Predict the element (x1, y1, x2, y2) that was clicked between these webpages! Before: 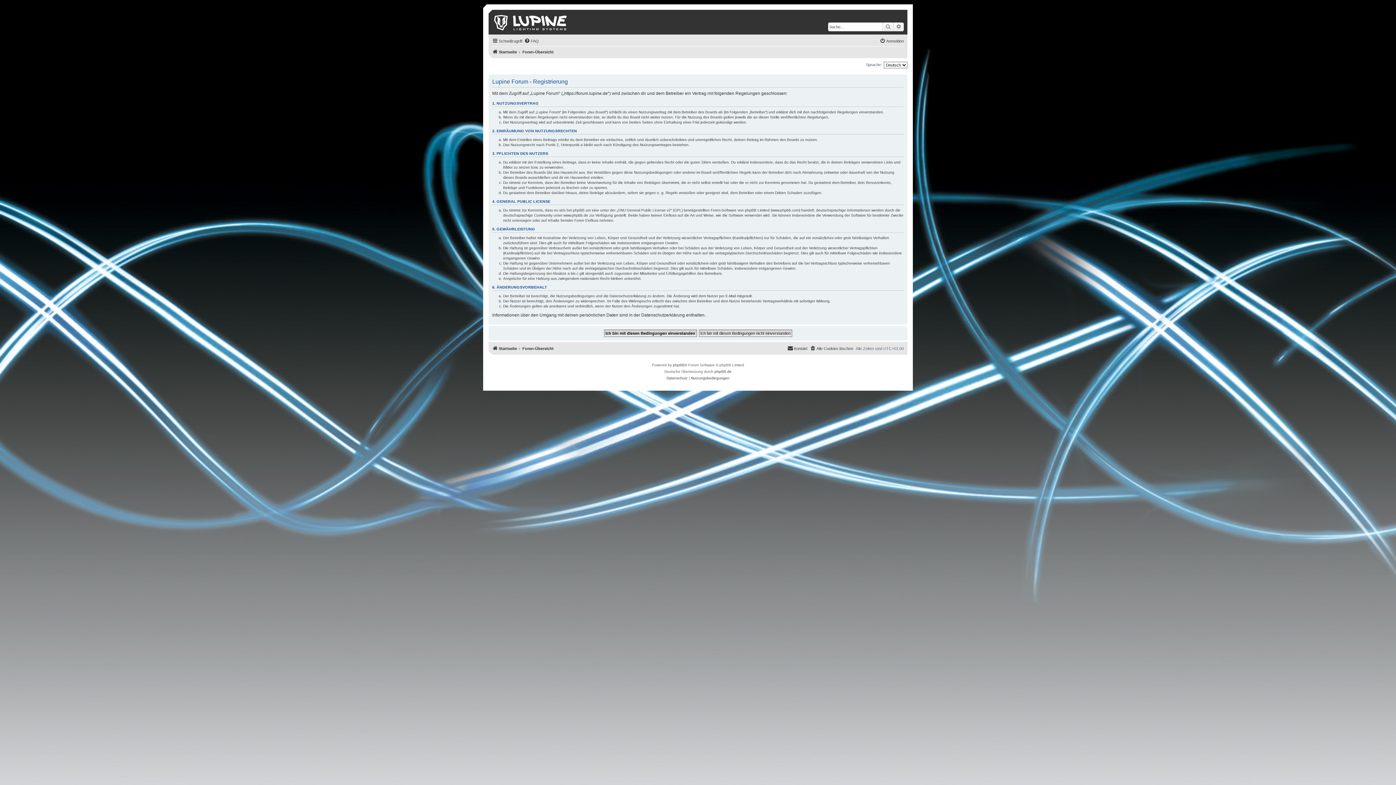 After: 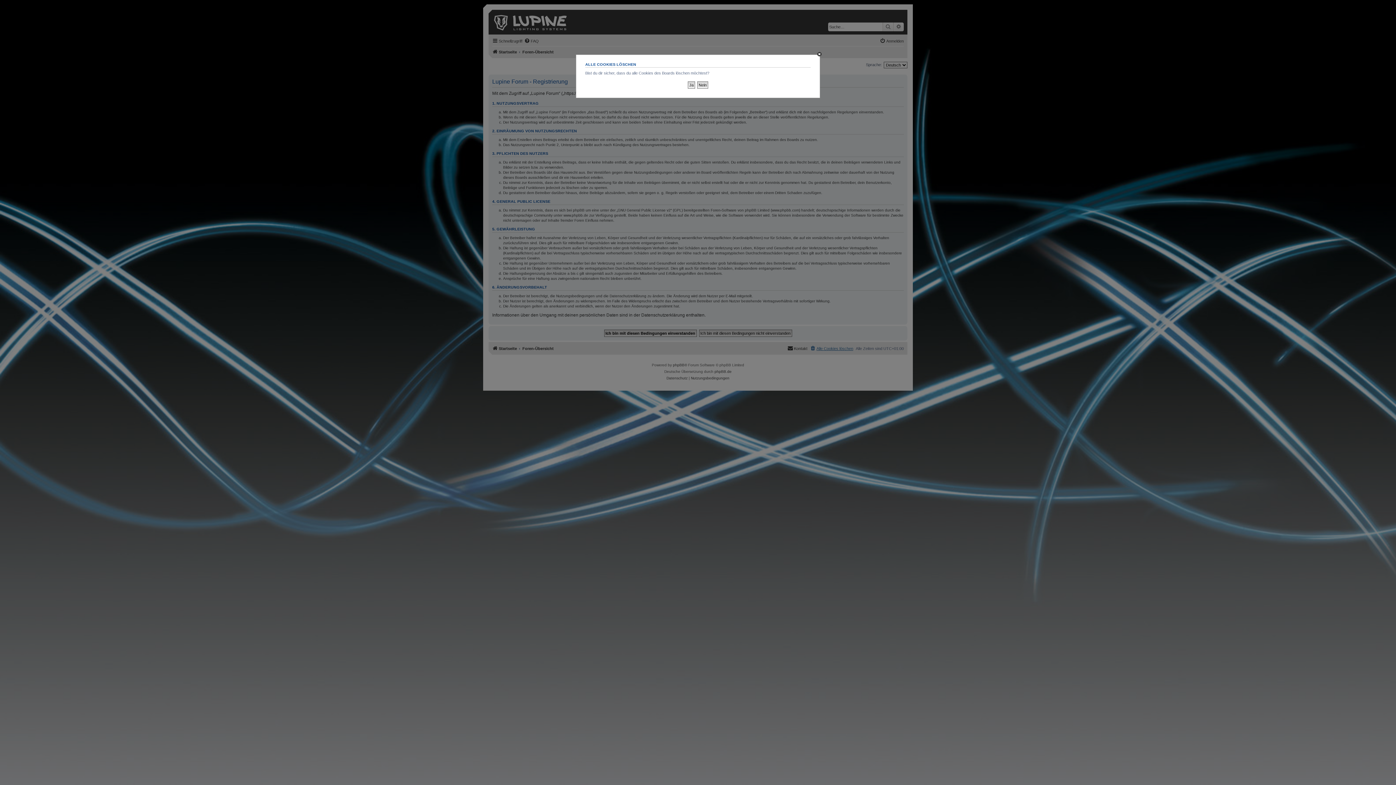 Action: bbox: (810, 344, 853, 352) label: Alle Cookies löschen